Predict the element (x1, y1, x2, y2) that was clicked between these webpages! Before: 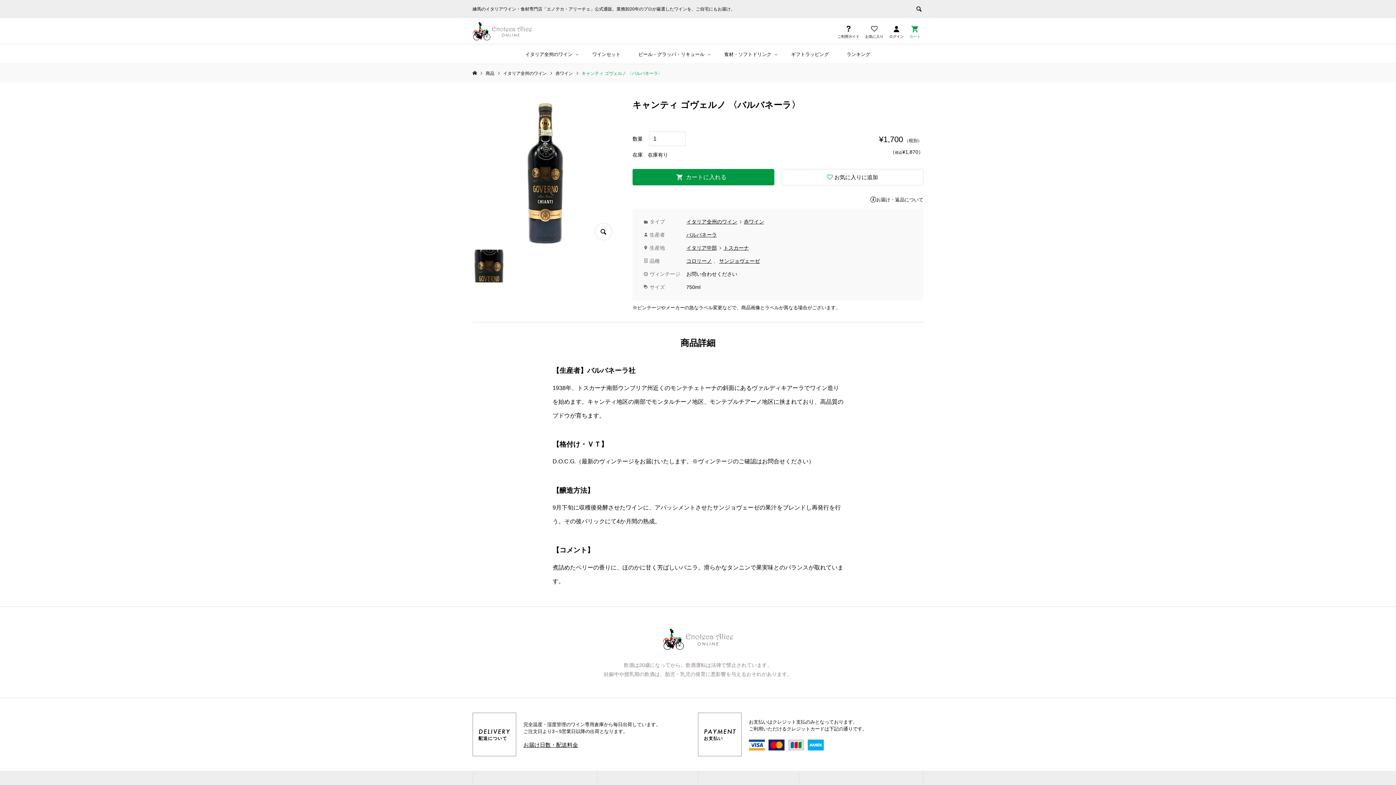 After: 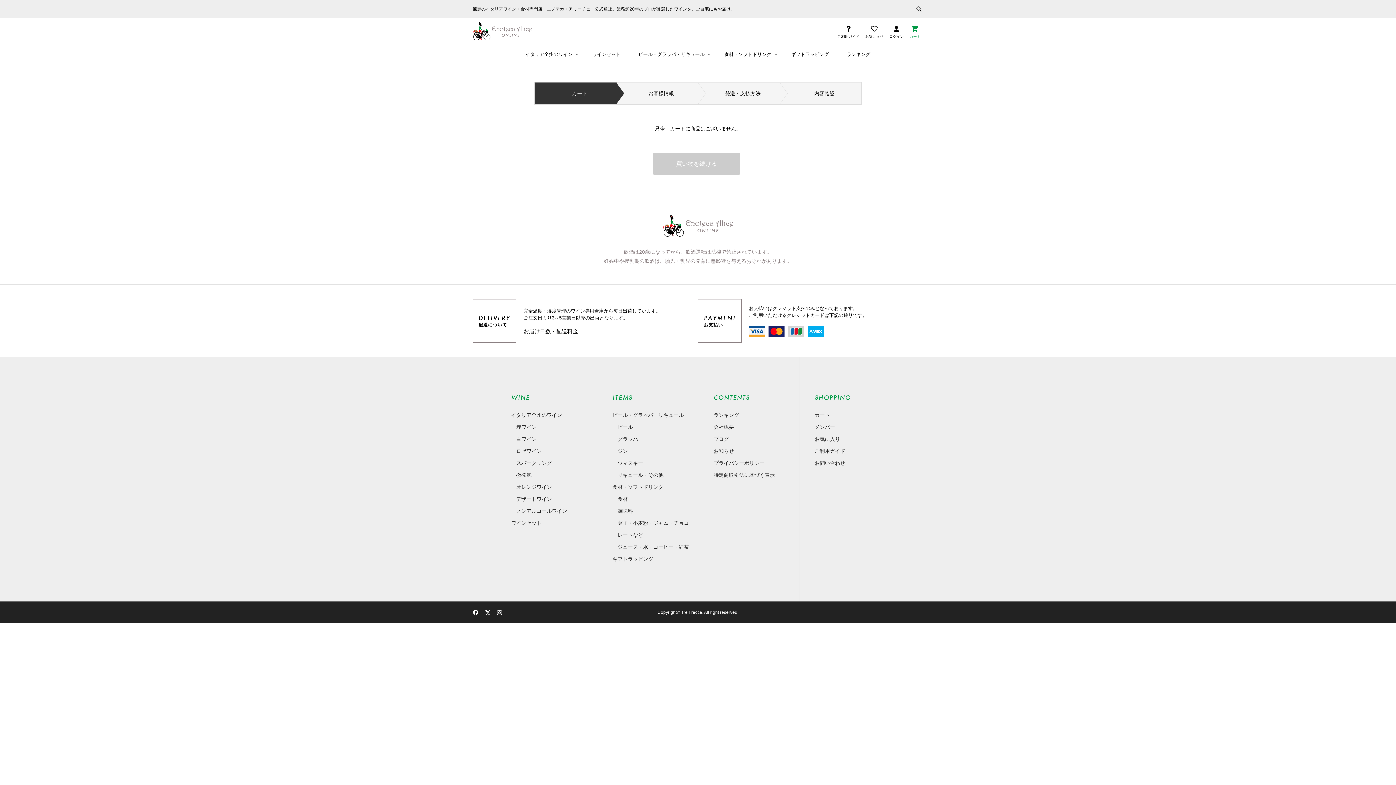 Action: label: カート bbox: (906, 18, 923, 44)